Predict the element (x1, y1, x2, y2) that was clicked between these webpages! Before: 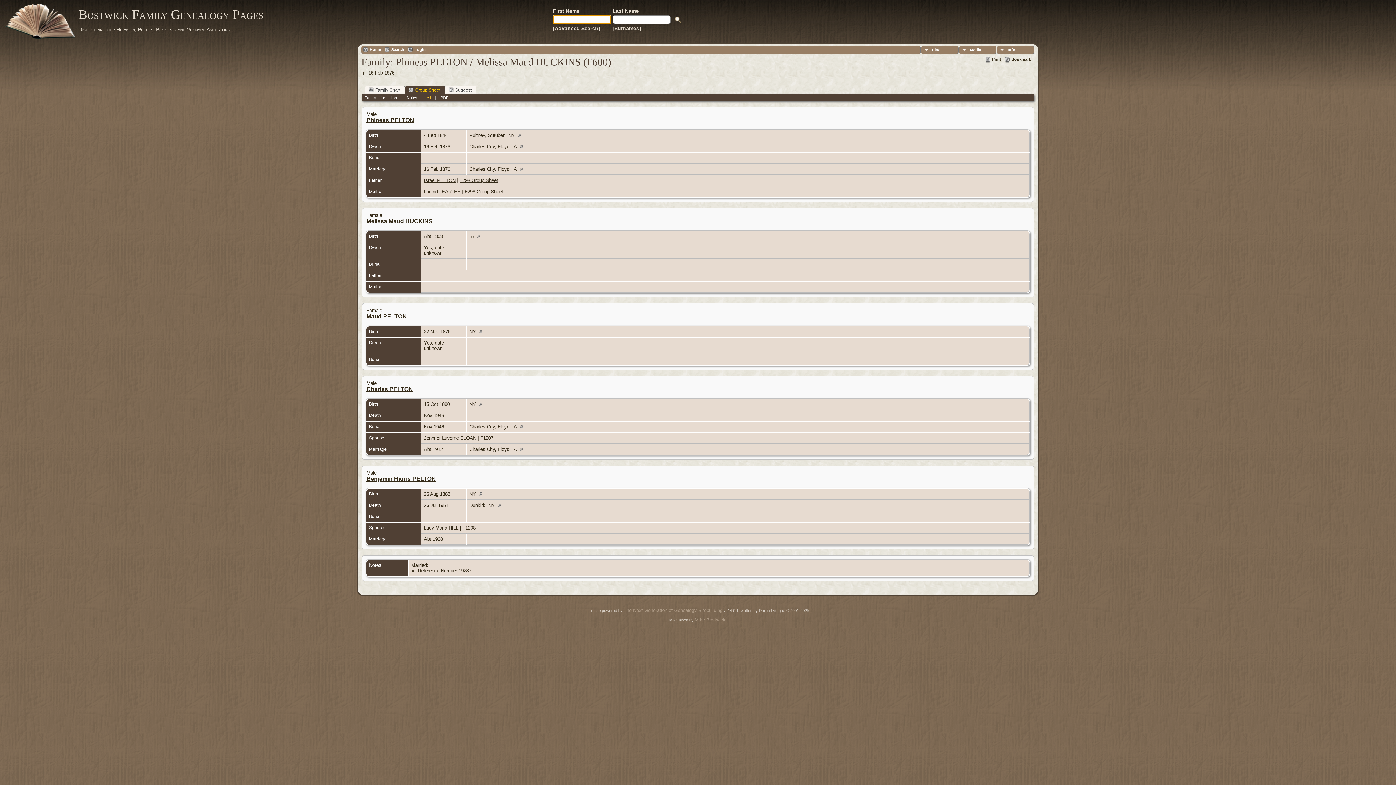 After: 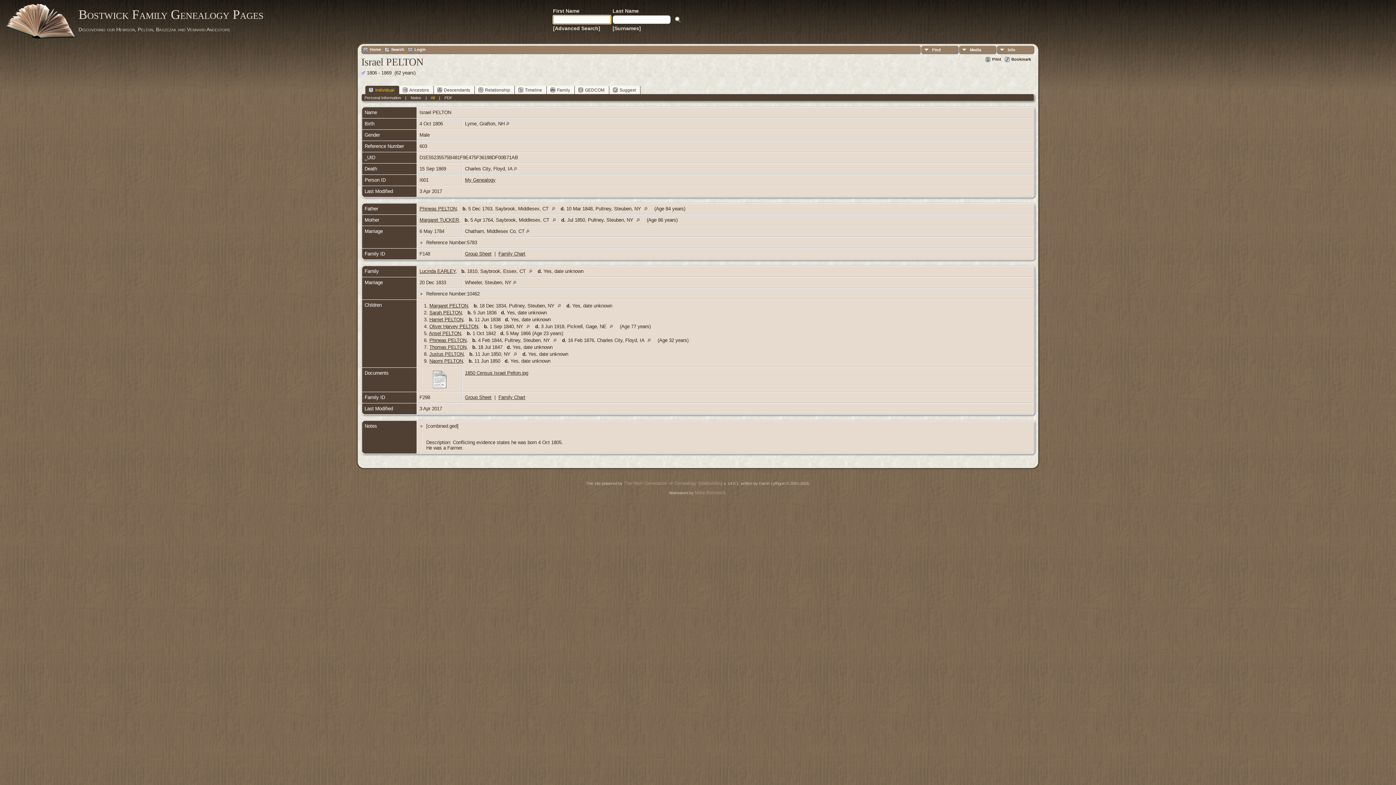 Action: bbox: (424, 177, 455, 183) label: Israel PELTON